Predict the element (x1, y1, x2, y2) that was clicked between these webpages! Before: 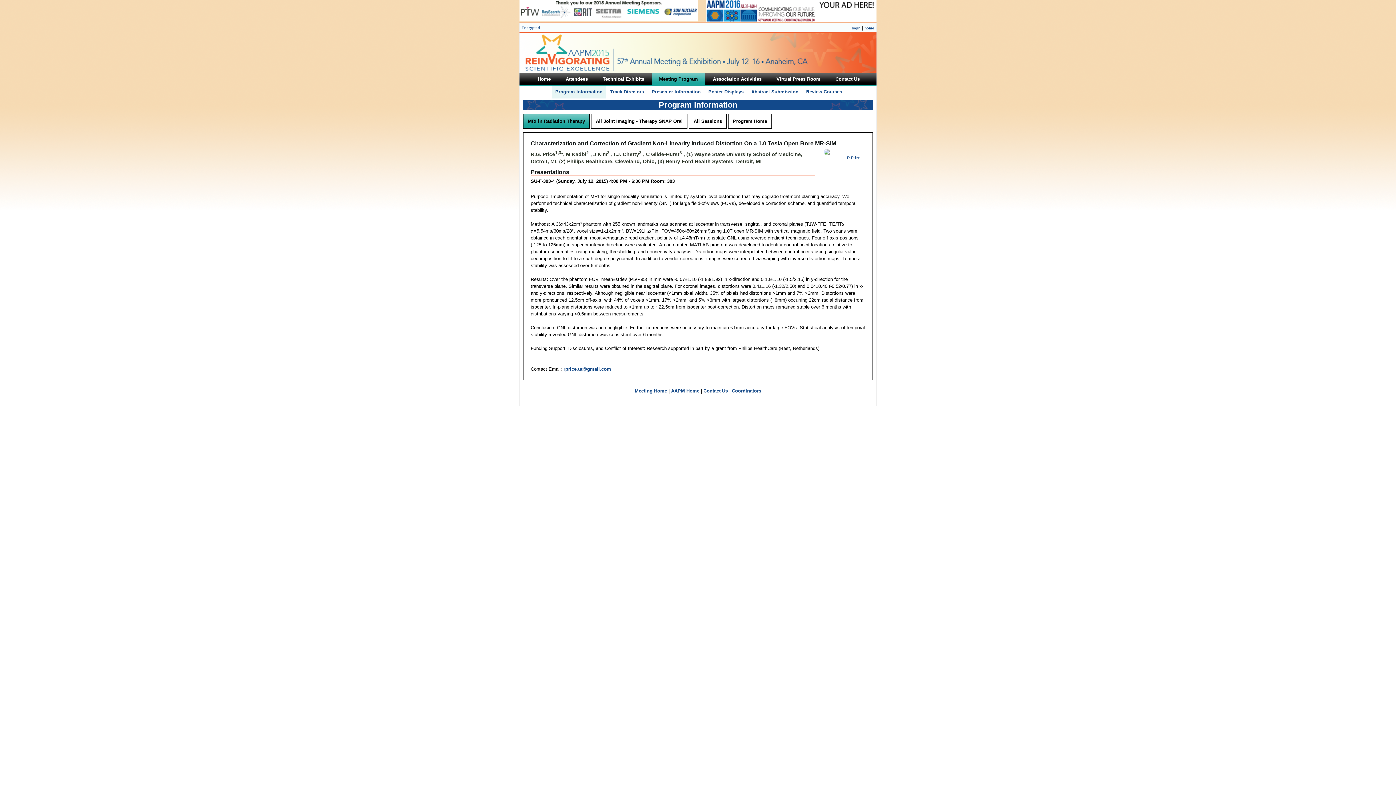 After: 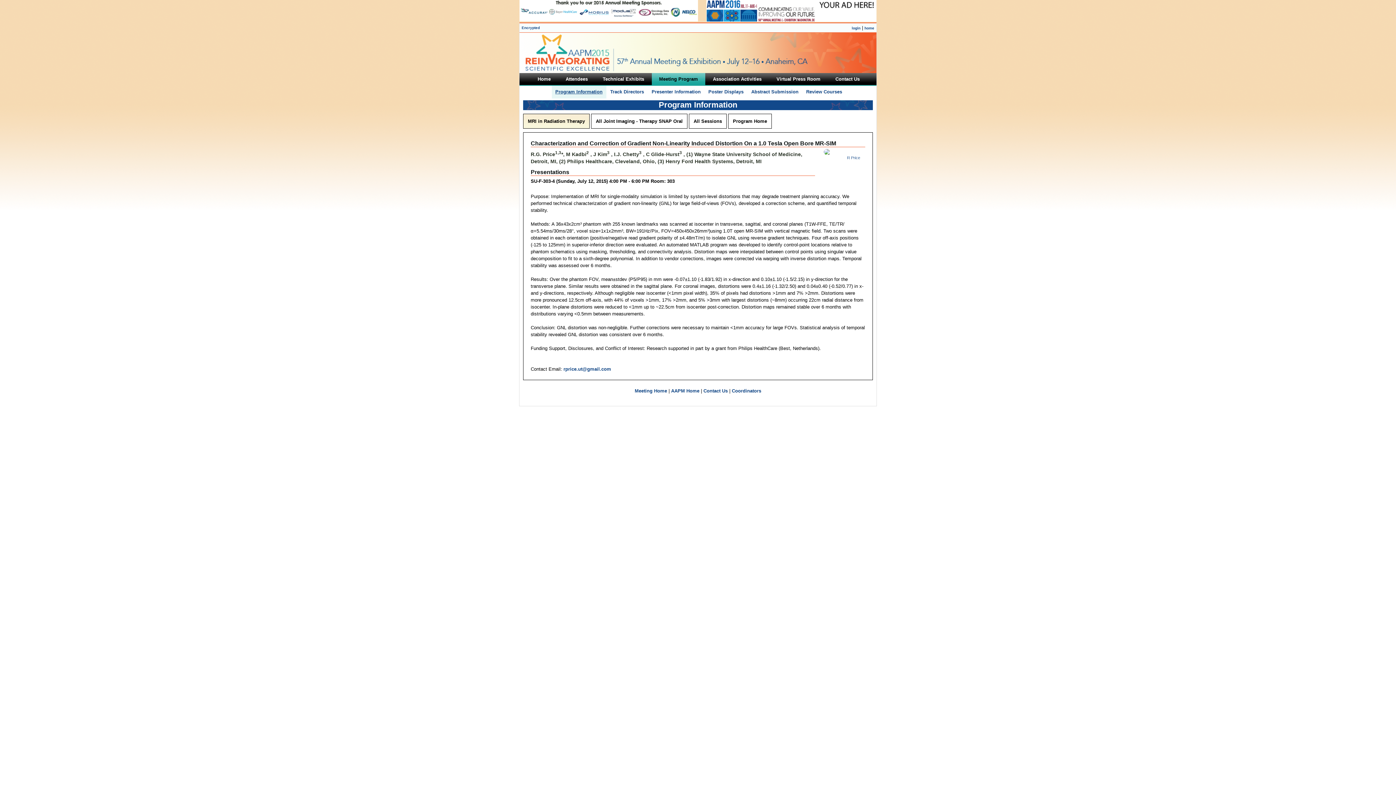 Action: bbox: (523, 113, 589, 128) label: MRI in Radiation Therapy